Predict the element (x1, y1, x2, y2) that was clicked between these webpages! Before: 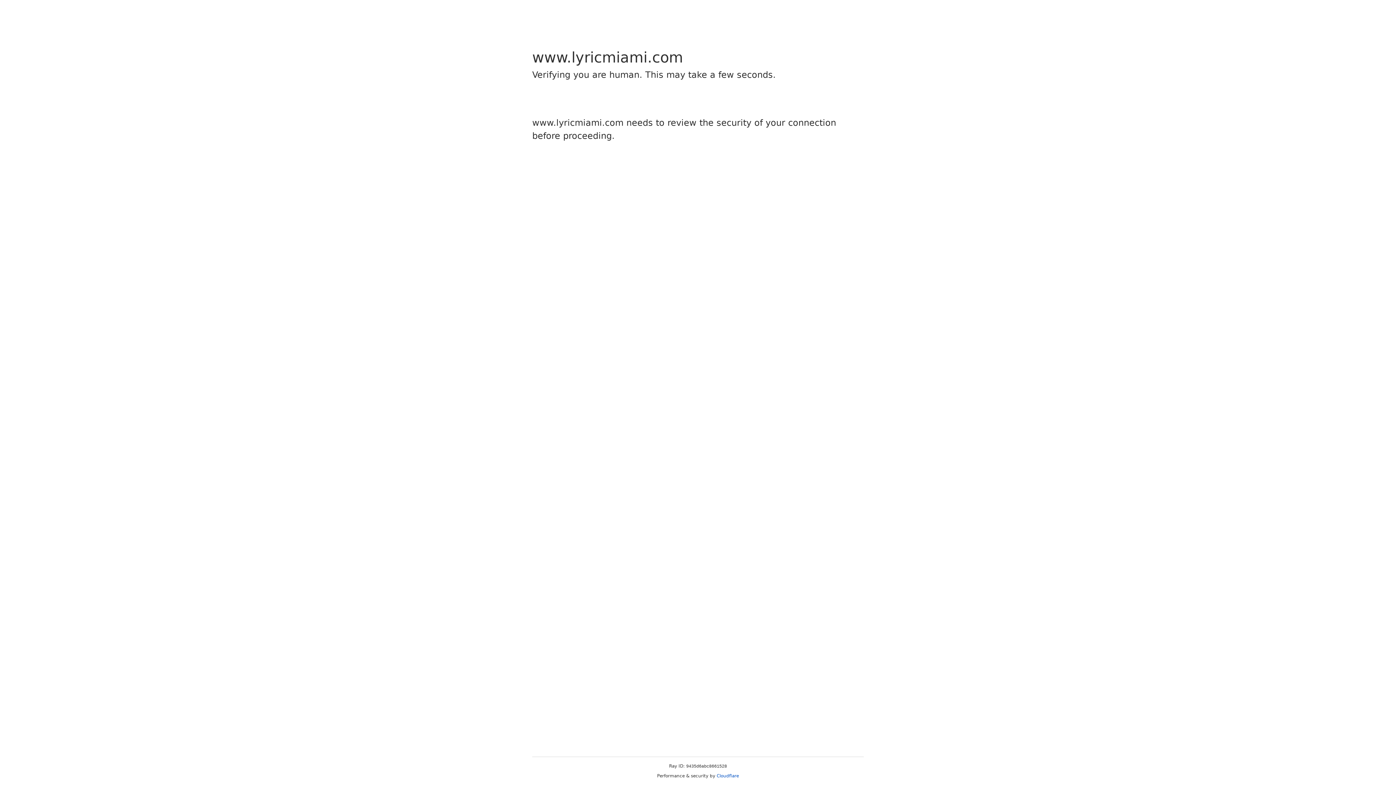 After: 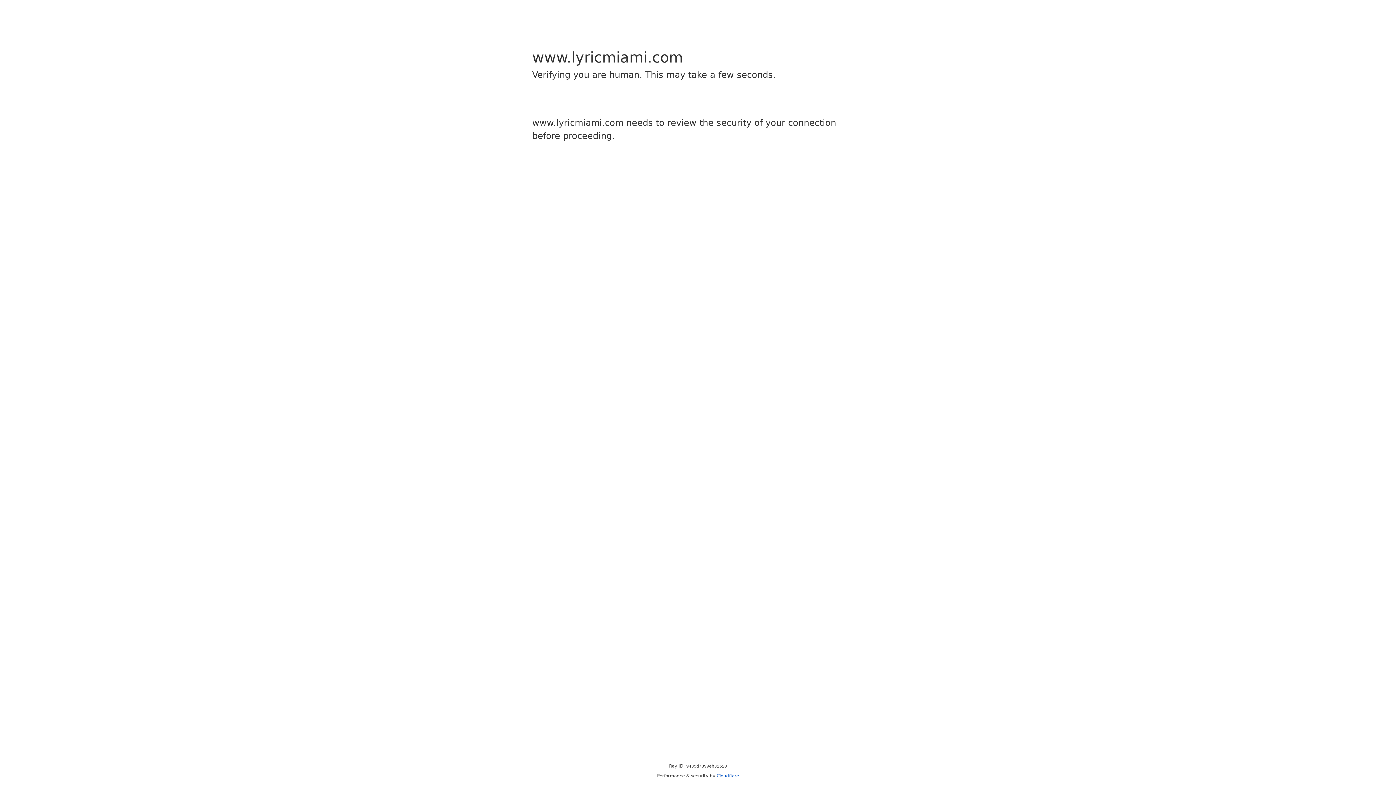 Action: label: Cloudflare bbox: (716, 773, 739, 778)